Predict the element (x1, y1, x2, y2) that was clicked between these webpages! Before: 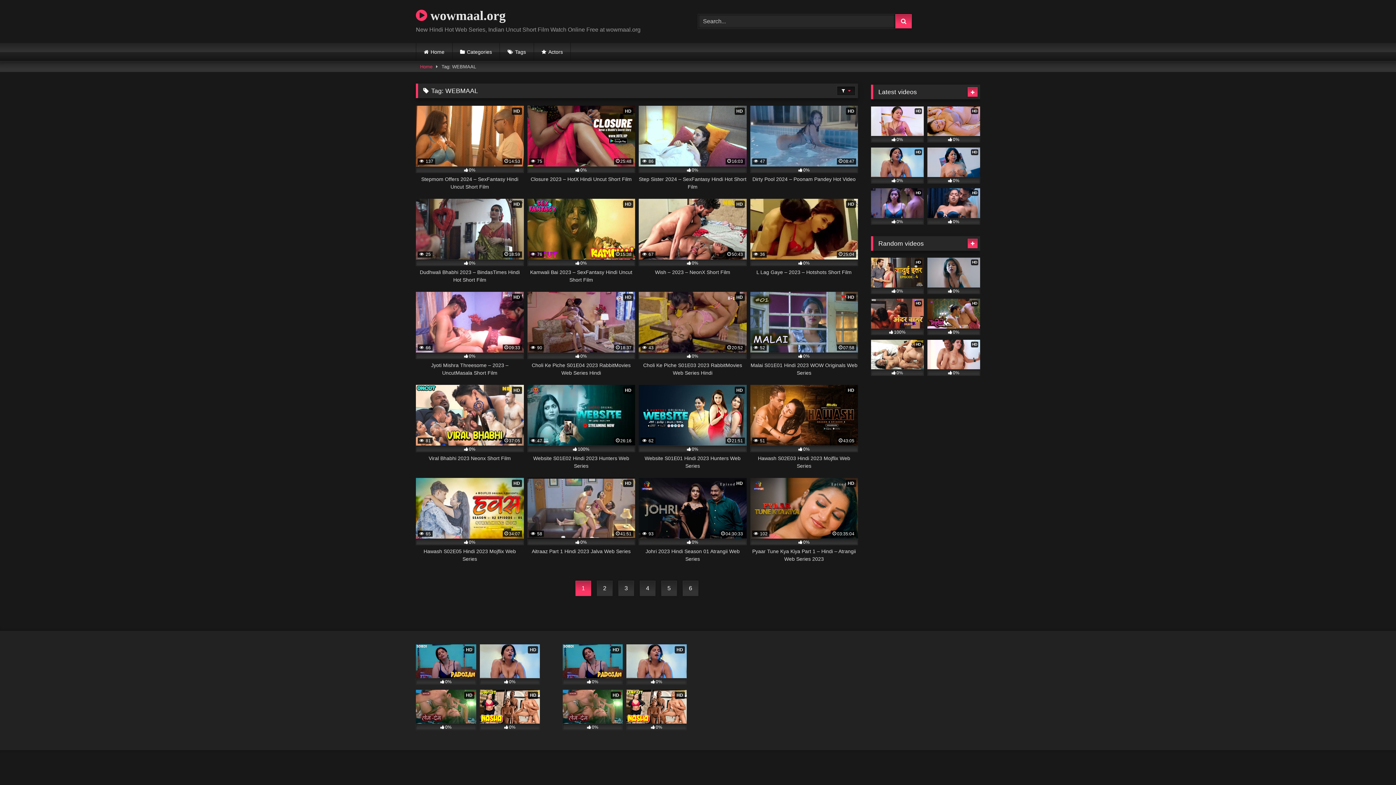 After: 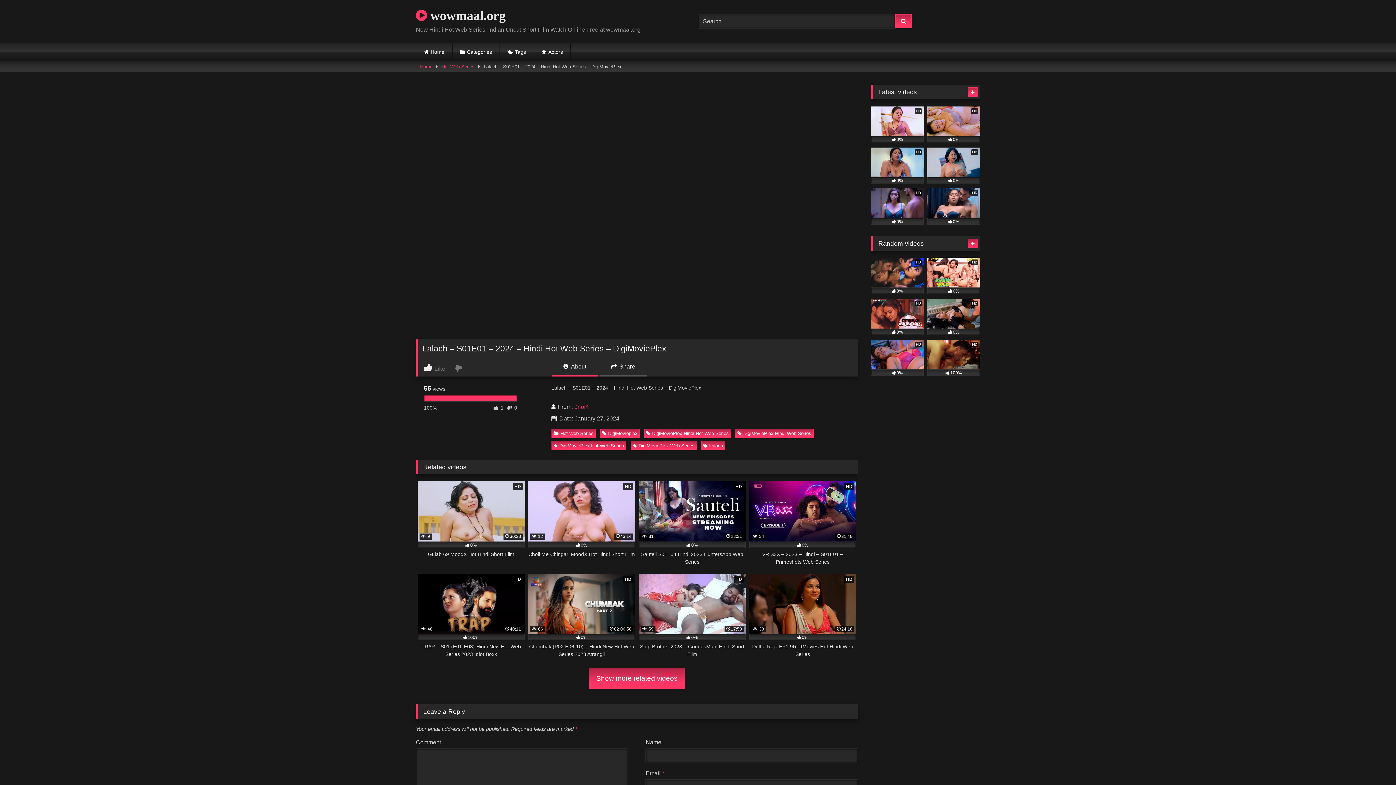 Action: label: HD
100% bbox: (871, 298, 924, 335)